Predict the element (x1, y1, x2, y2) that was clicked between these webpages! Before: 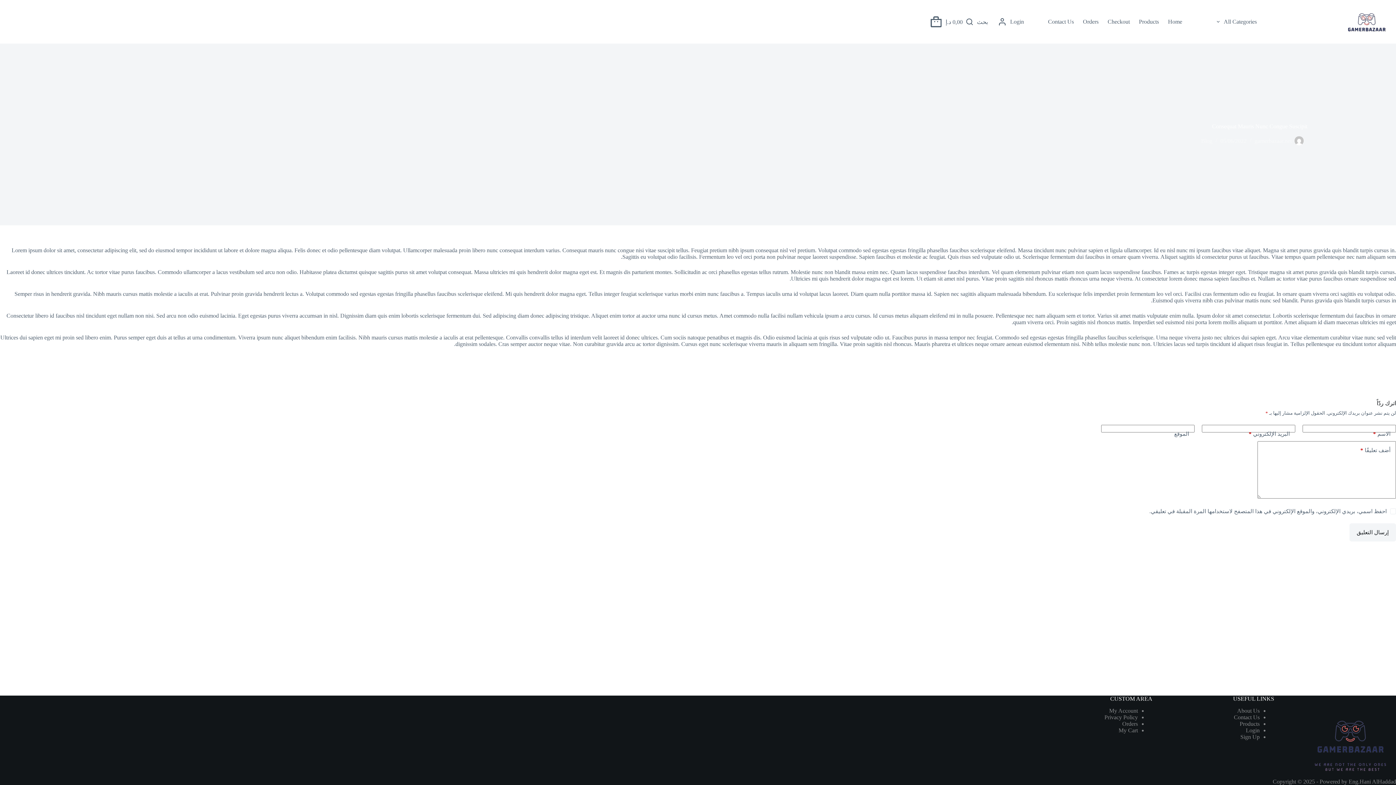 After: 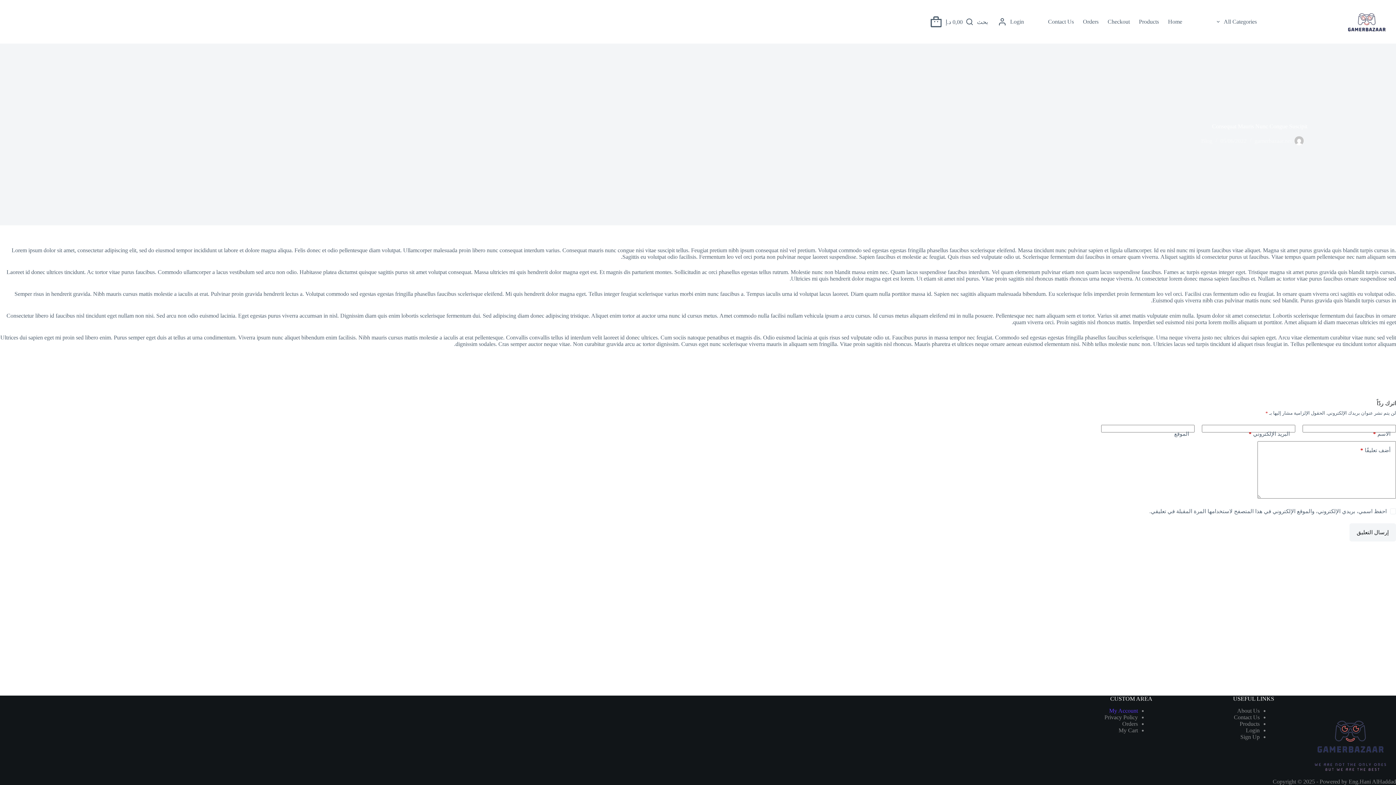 Action: label: My Account bbox: (1109, 708, 1138, 714)